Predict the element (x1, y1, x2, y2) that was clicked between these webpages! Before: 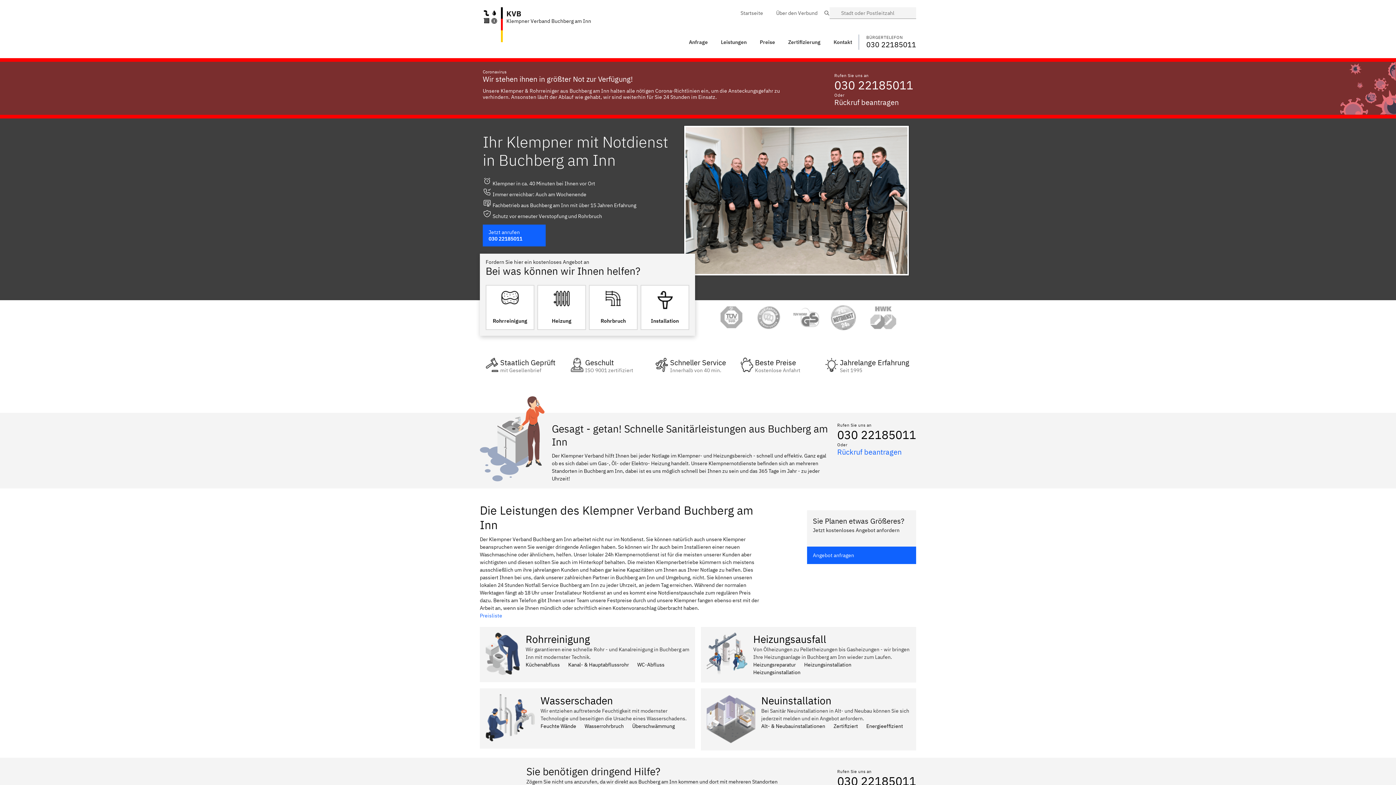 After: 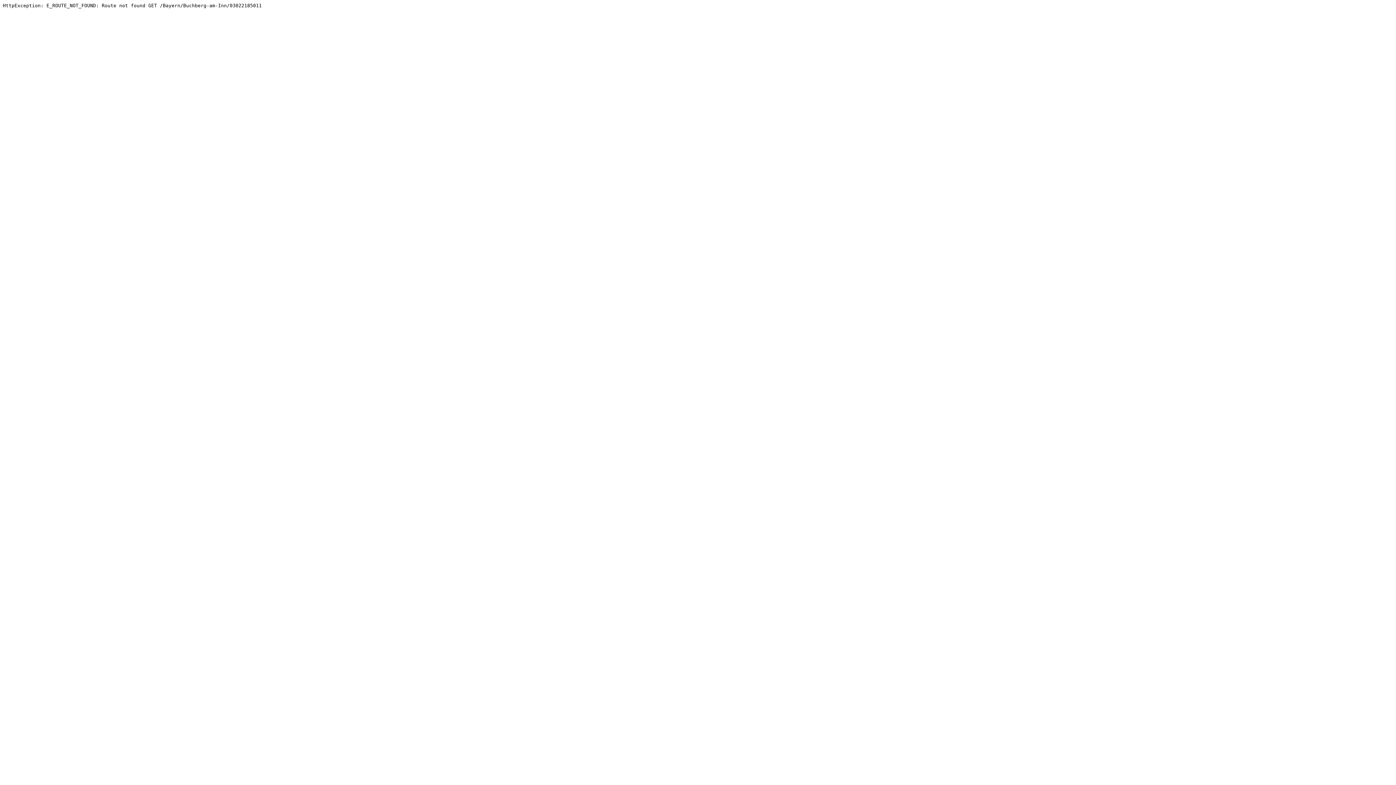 Action: label: 030 22185011 bbox: (834, 77, 913, 92)